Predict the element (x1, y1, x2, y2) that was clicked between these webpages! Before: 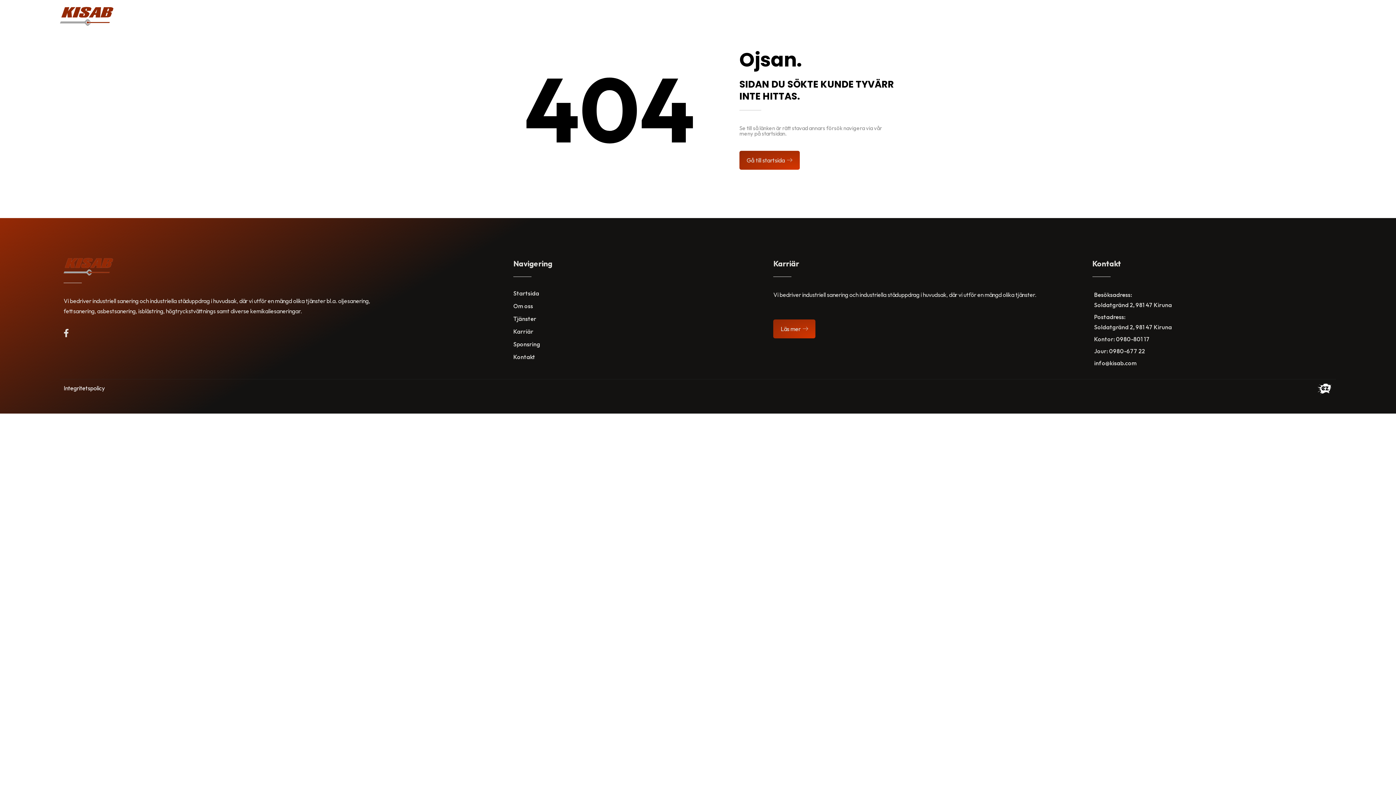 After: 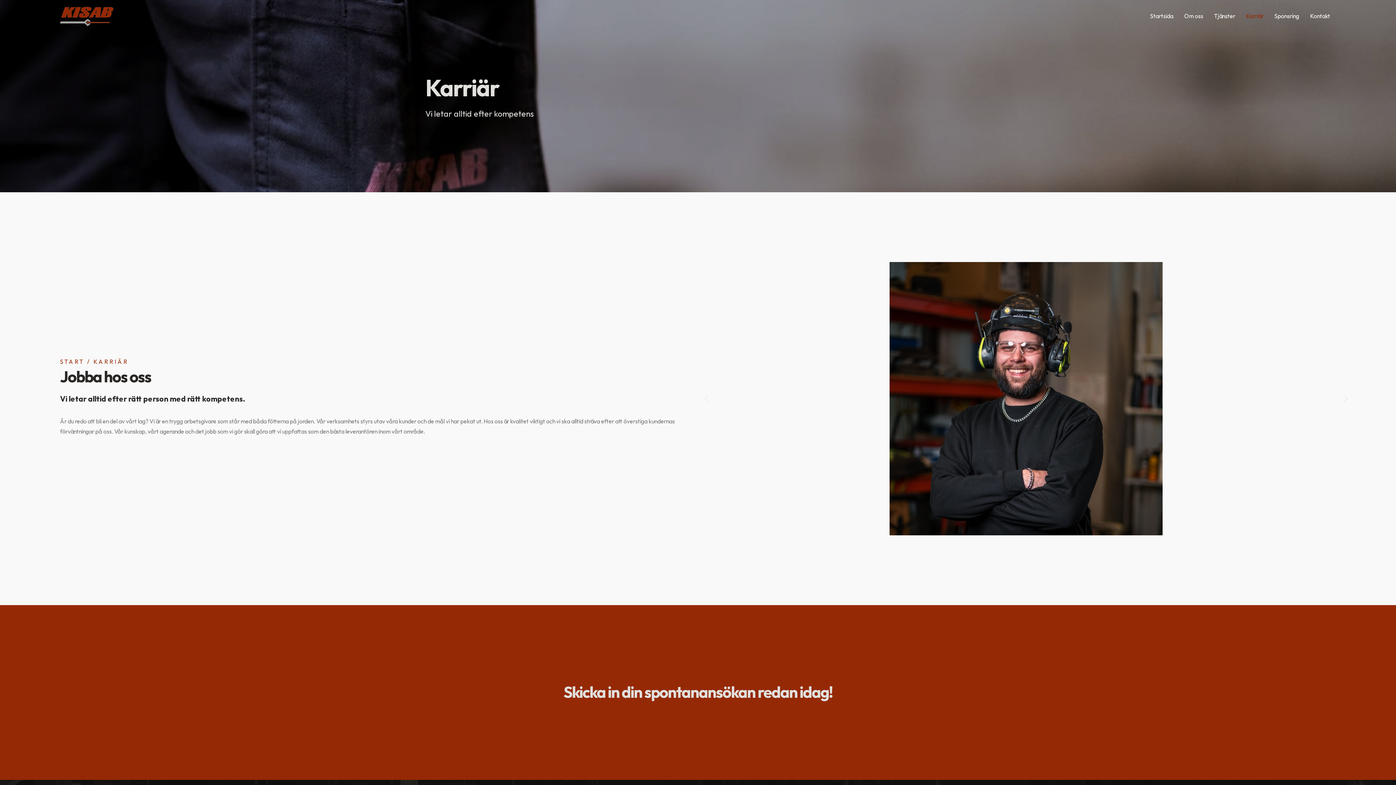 Action: label: Karriär bbox: (513, 327, 766, 335)